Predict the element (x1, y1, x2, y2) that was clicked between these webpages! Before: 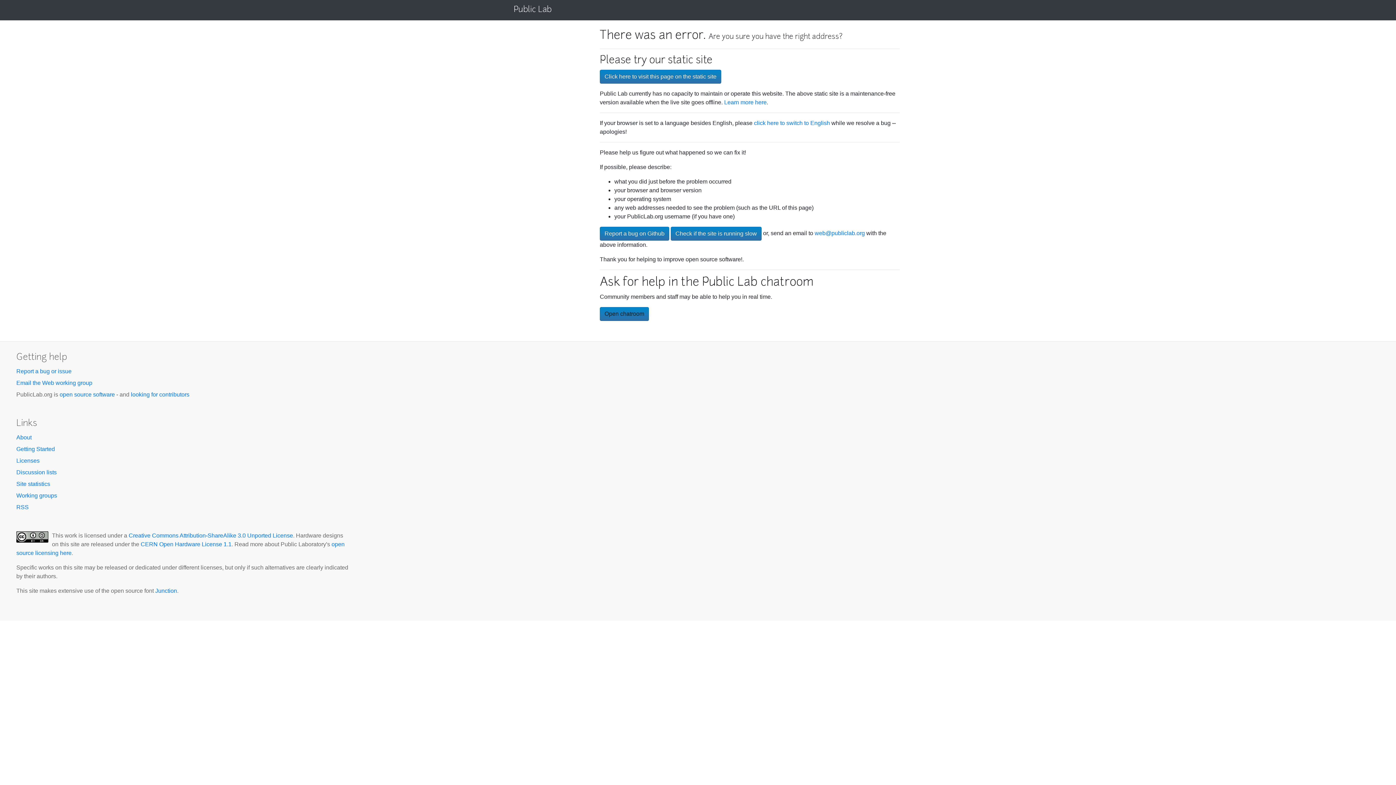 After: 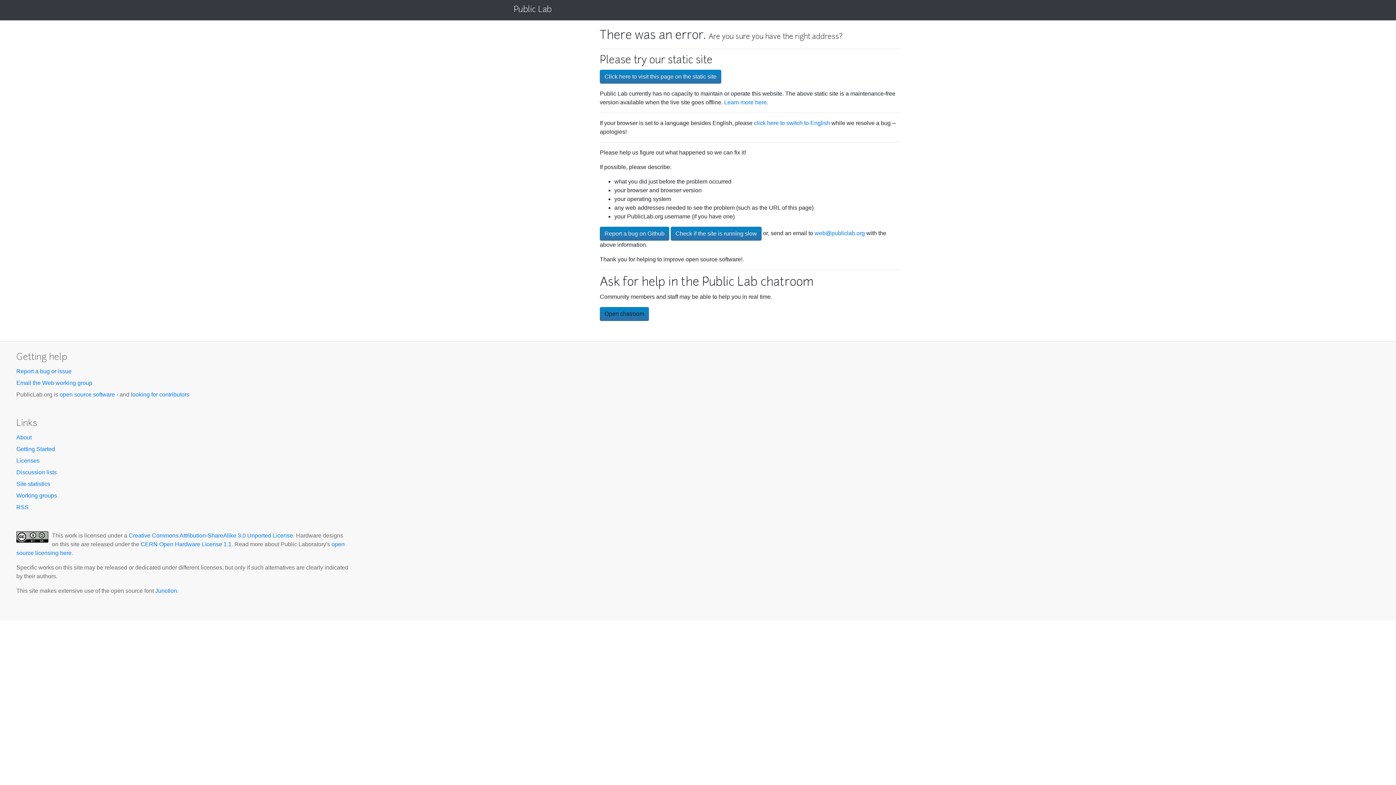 Action: bbox: (513, 2, 551, 15) label: Public Lab